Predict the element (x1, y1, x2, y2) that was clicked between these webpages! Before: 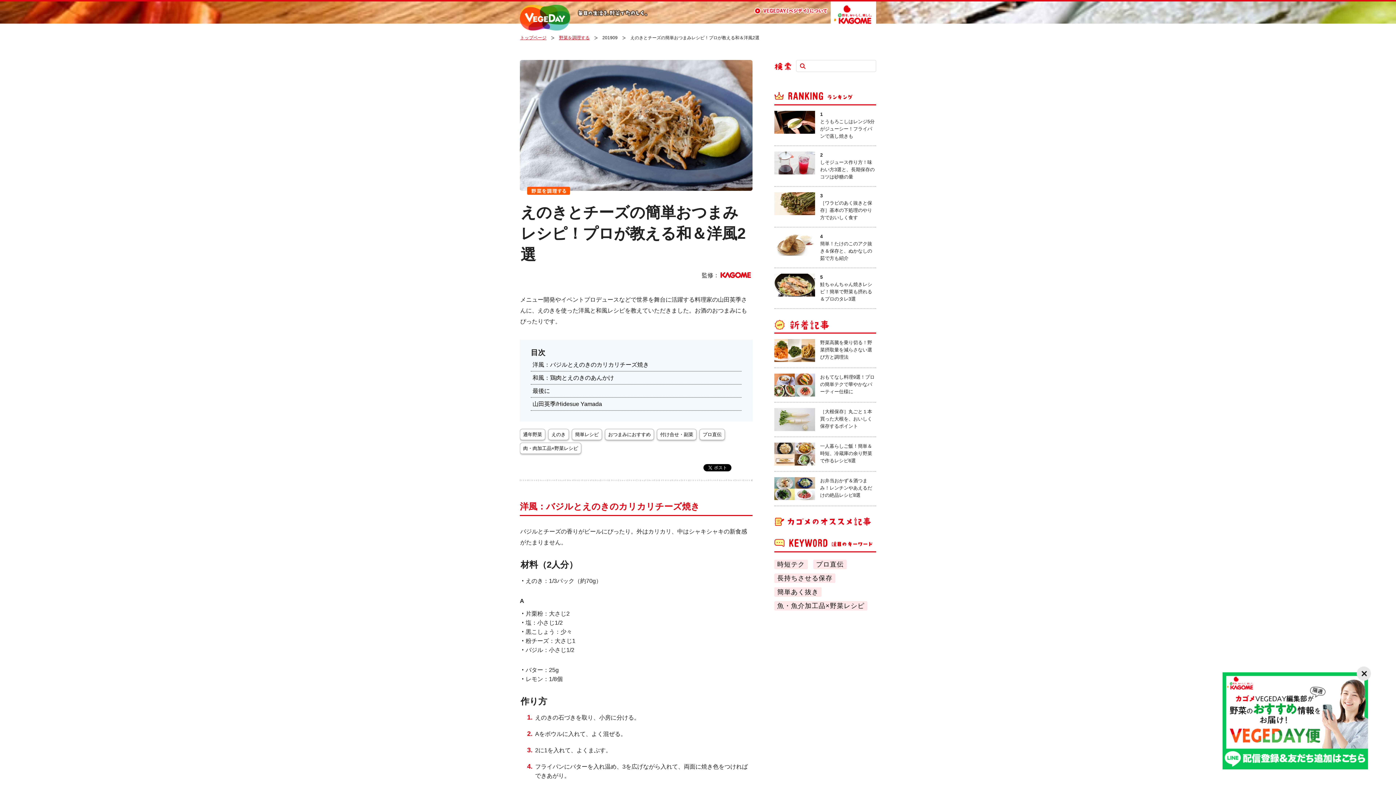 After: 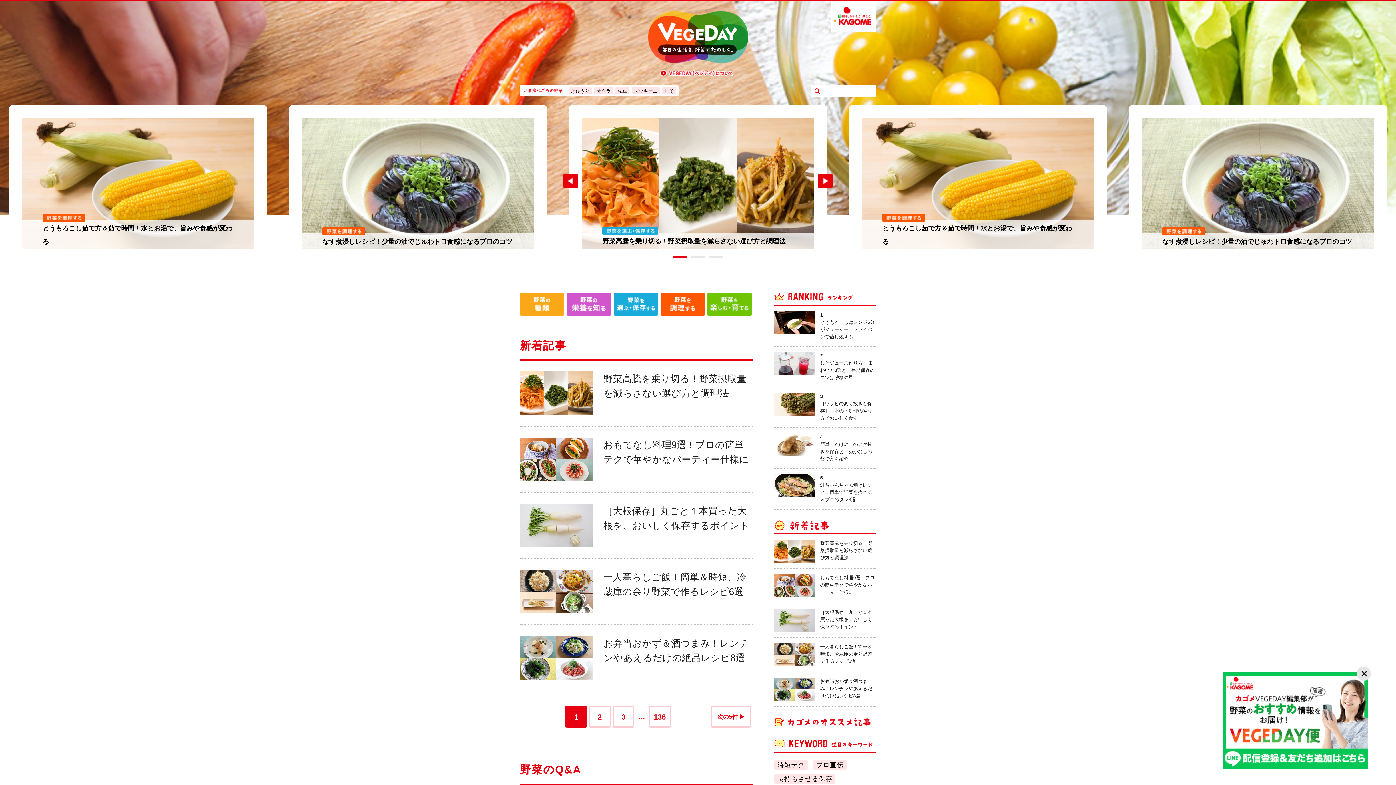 Action: label: トップページ bbox: (520, 35, 546, 40)